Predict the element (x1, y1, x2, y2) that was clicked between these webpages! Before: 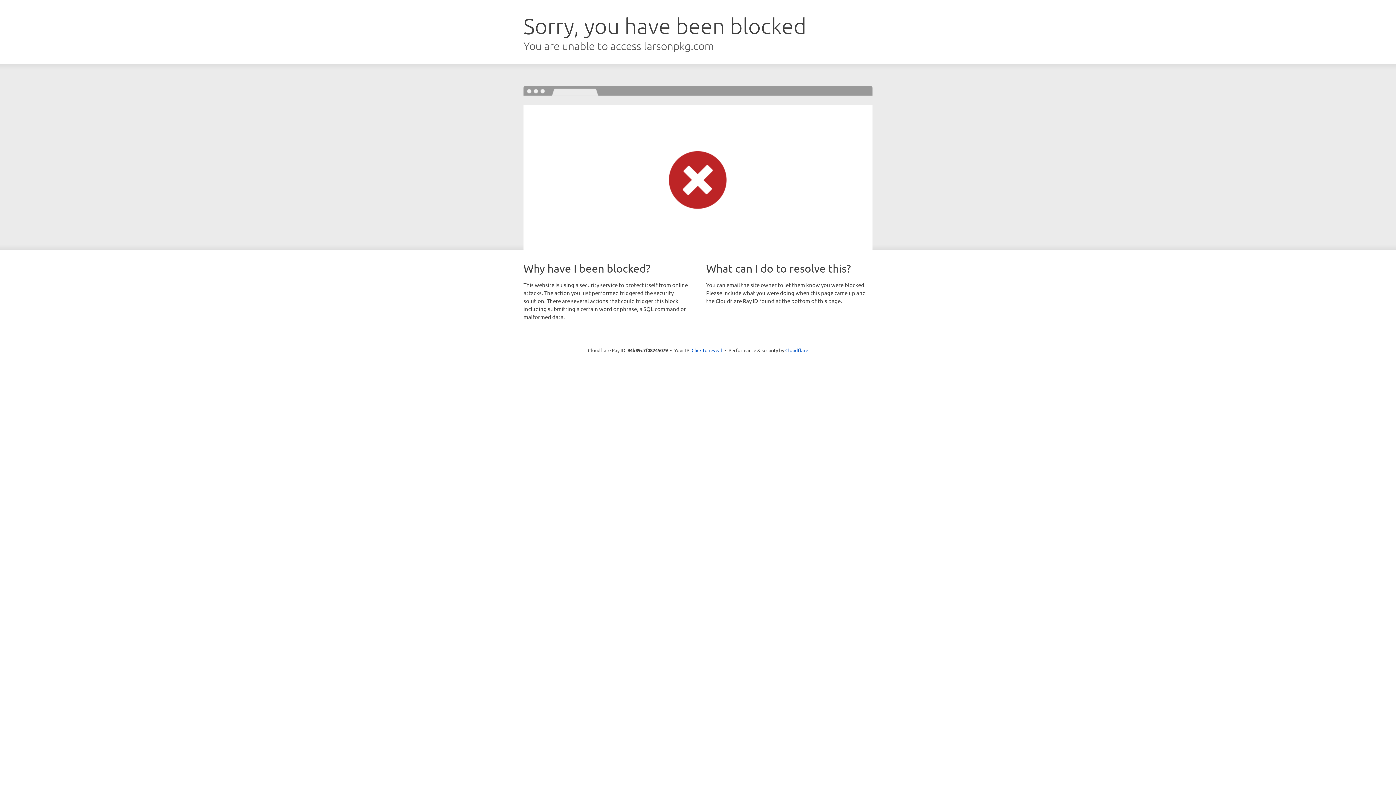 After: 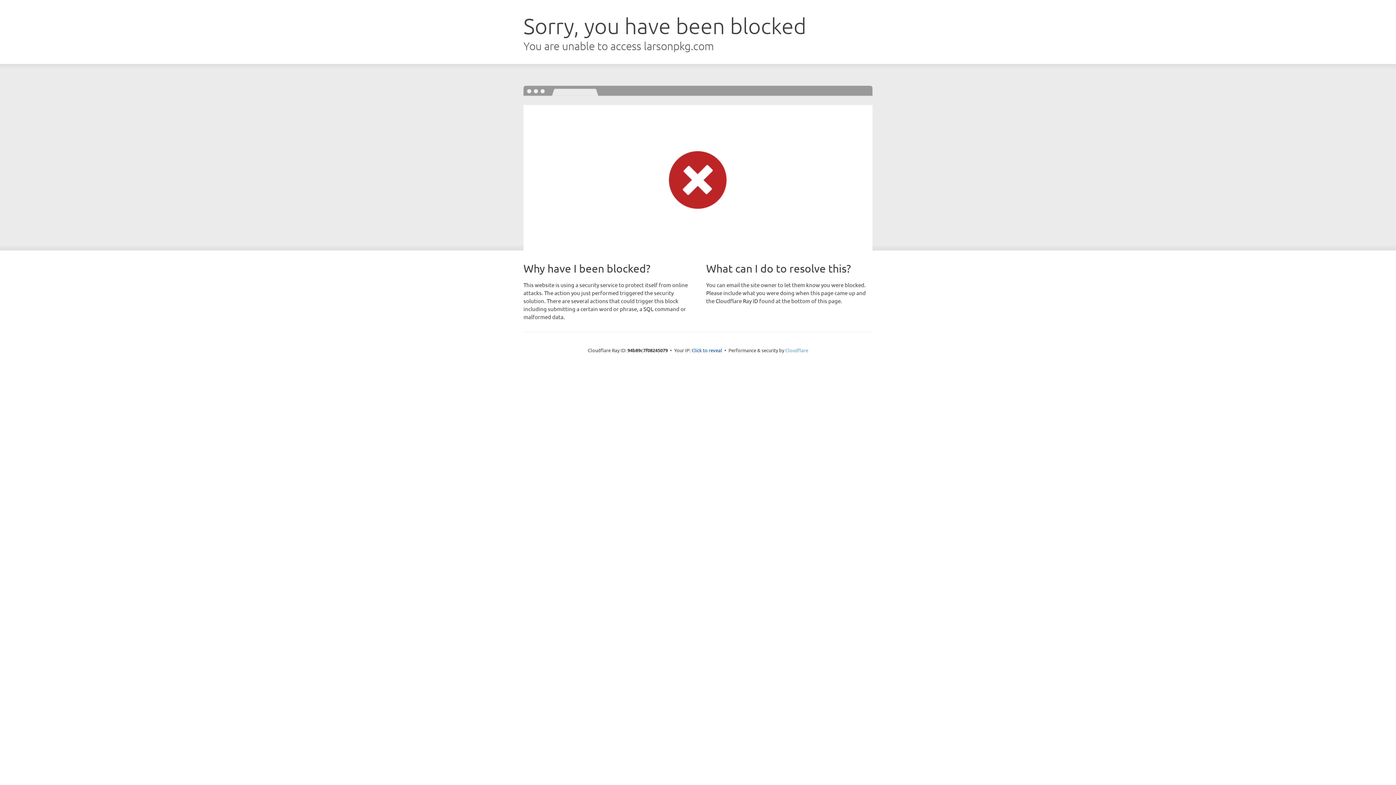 Action: label: Cloudflare bbox: (785, 347, 808, 353)